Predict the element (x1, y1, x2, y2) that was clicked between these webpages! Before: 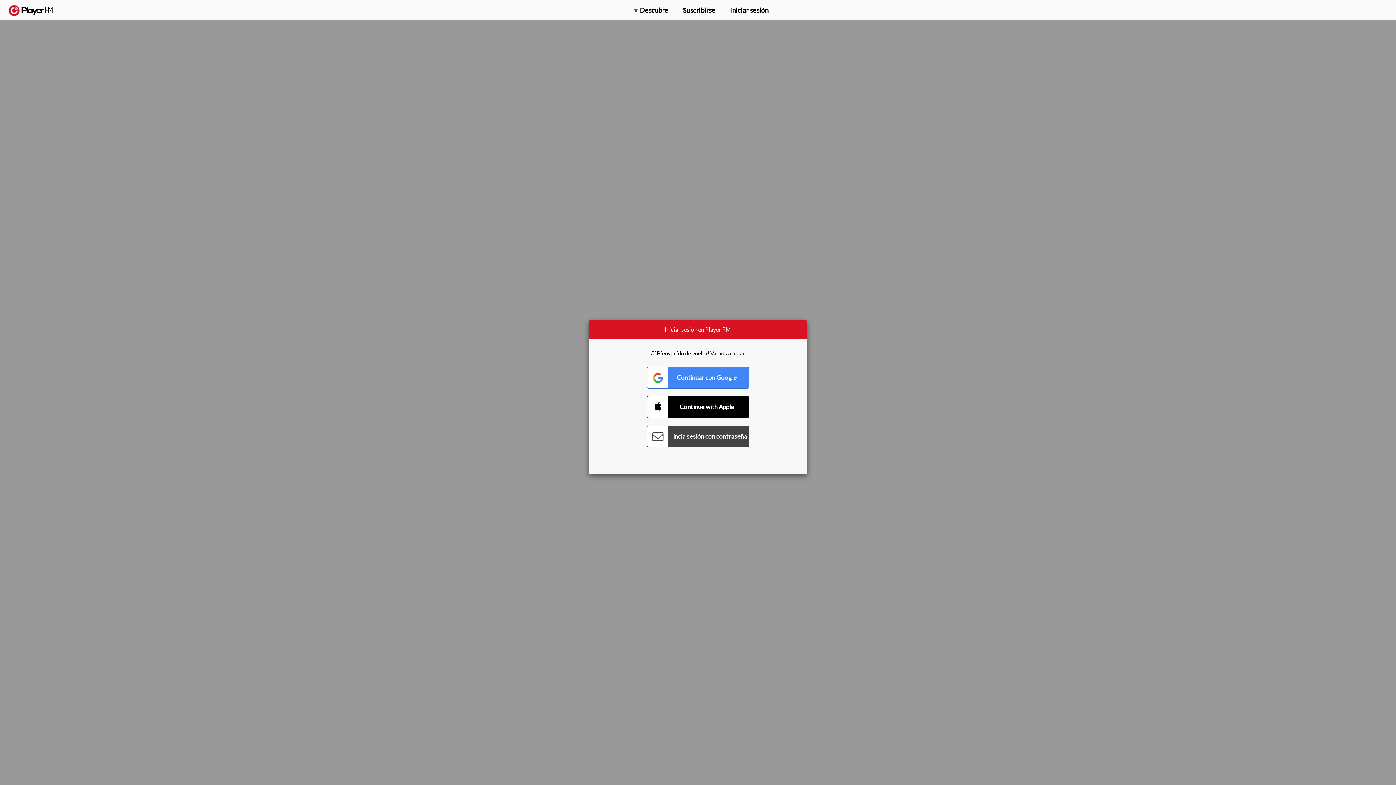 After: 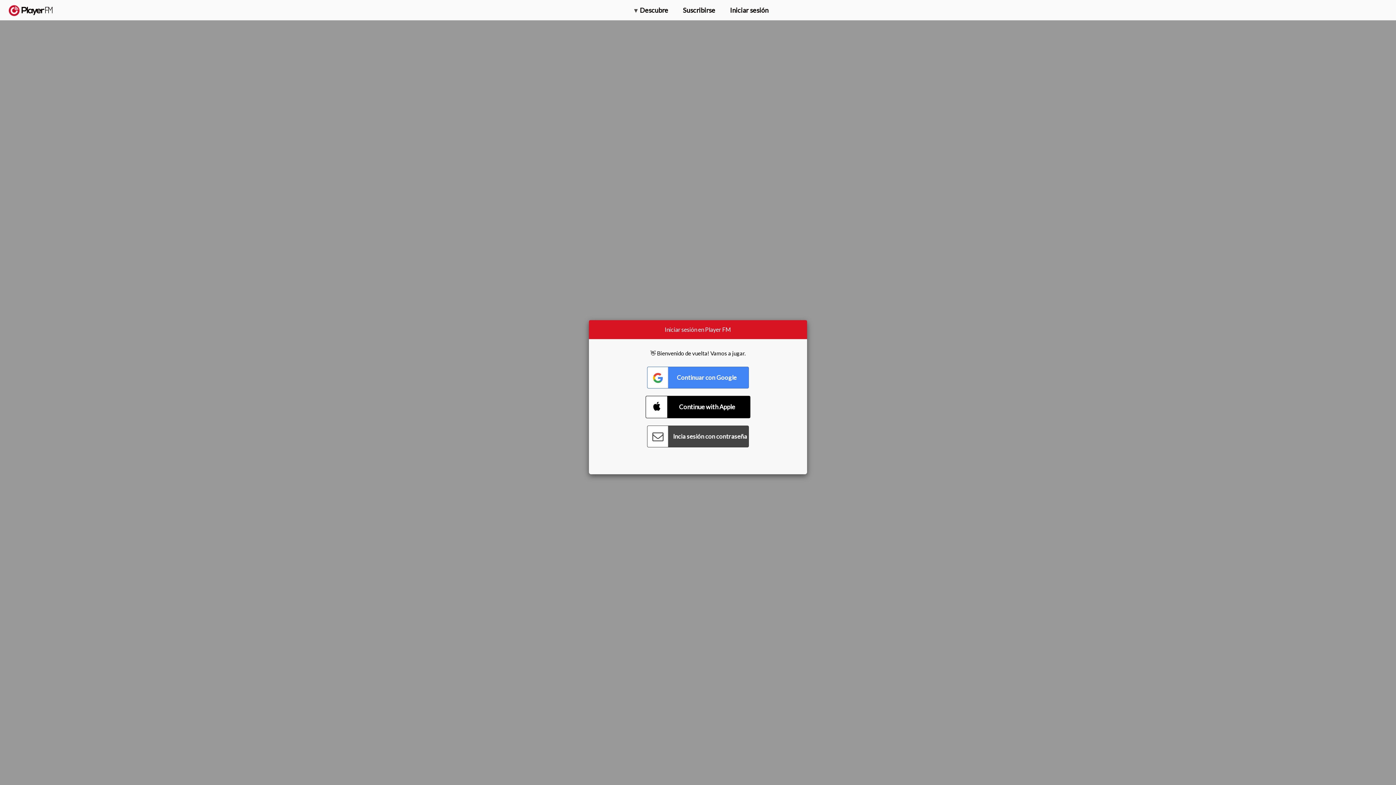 Action: bbox: (647, 396, 749, 418) label: Connect with Apple